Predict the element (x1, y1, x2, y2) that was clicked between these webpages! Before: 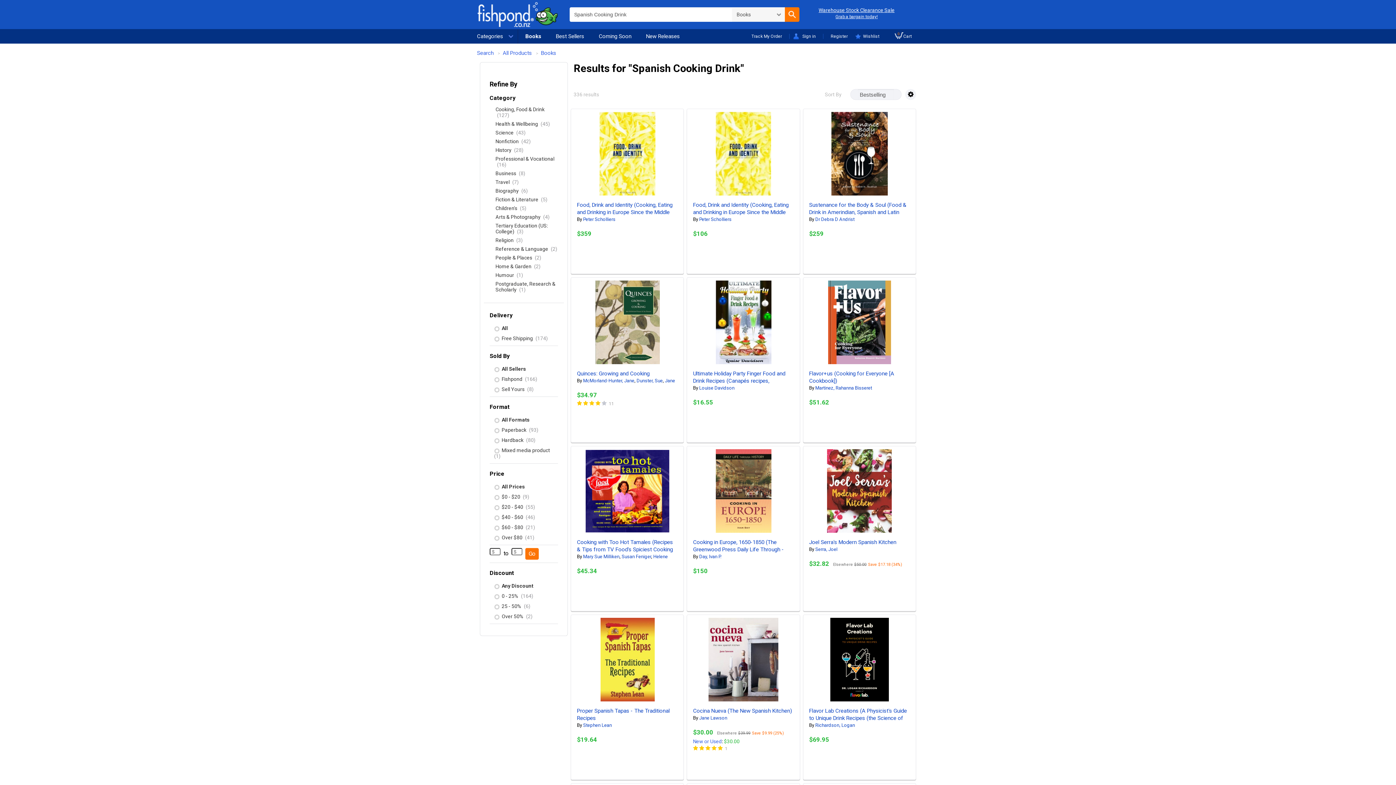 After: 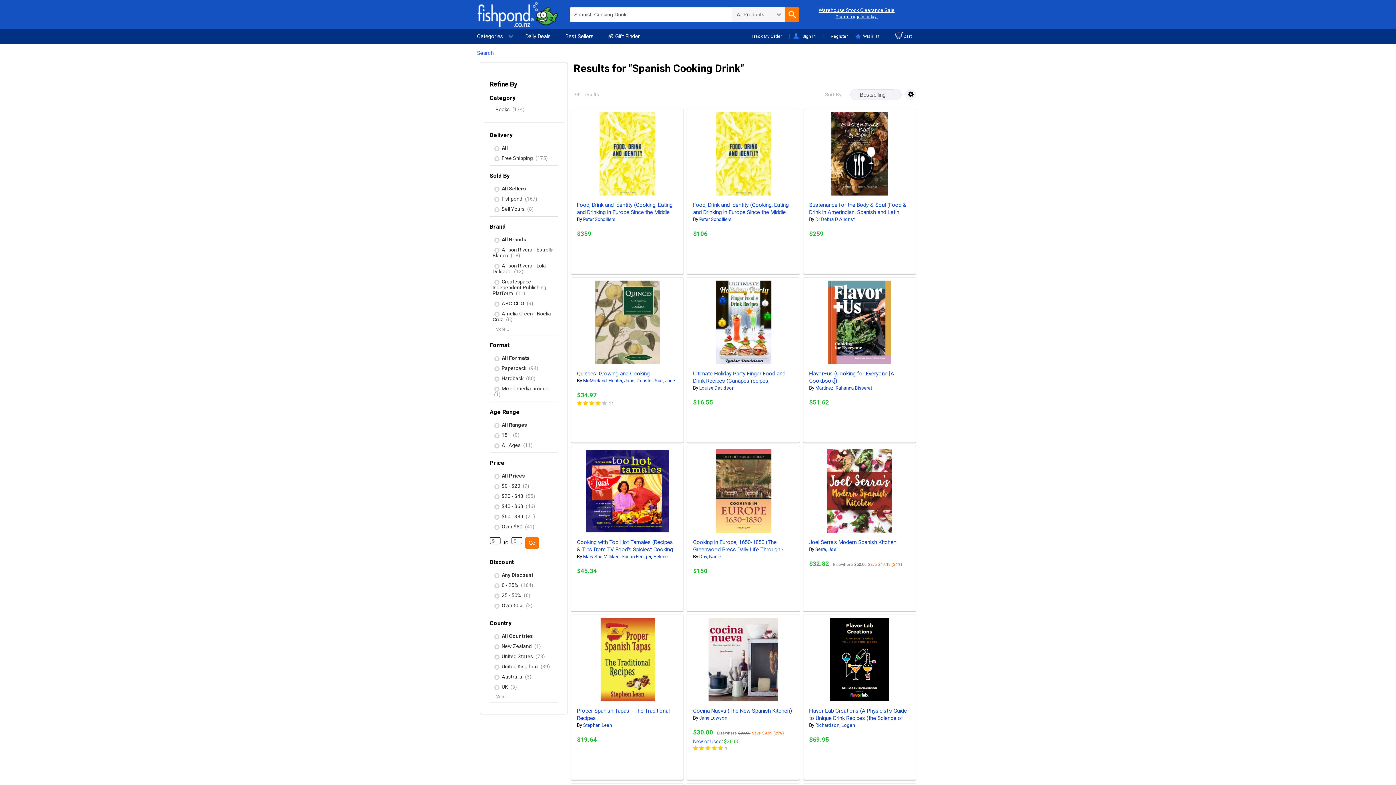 Action: bbox: (502, 49, 532, 56) label: All Products